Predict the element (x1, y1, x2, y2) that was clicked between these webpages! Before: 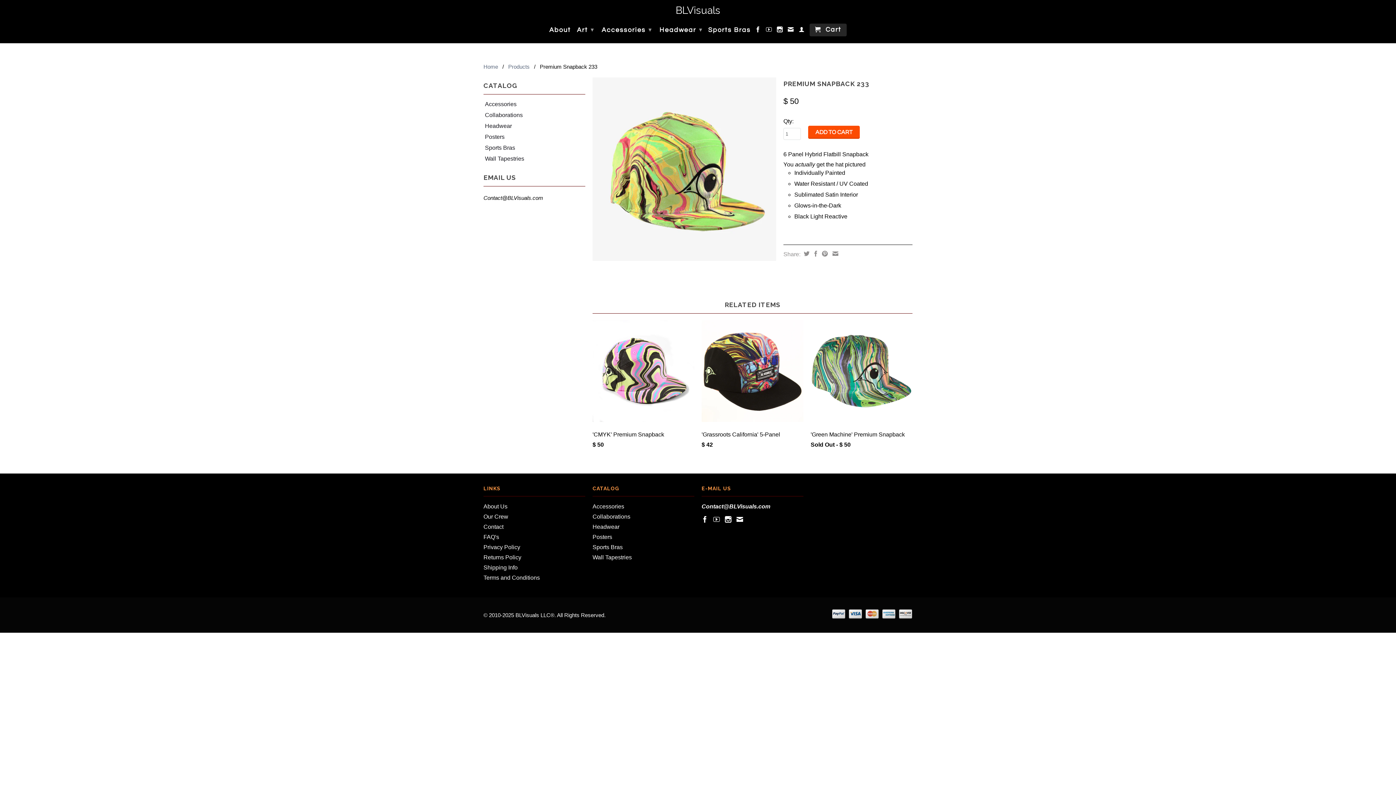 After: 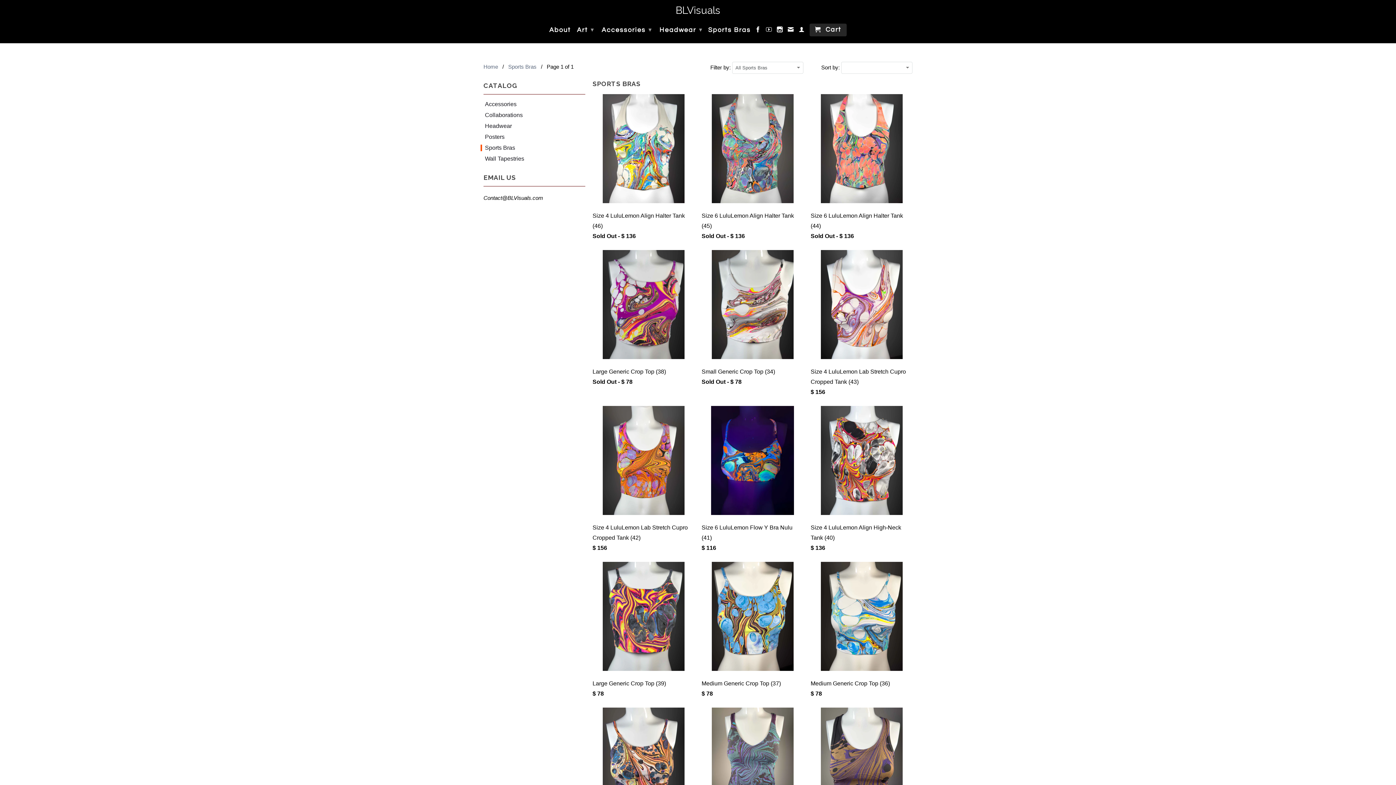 Action: label: Sports Bras bbox: (592, 544, 622, 550)